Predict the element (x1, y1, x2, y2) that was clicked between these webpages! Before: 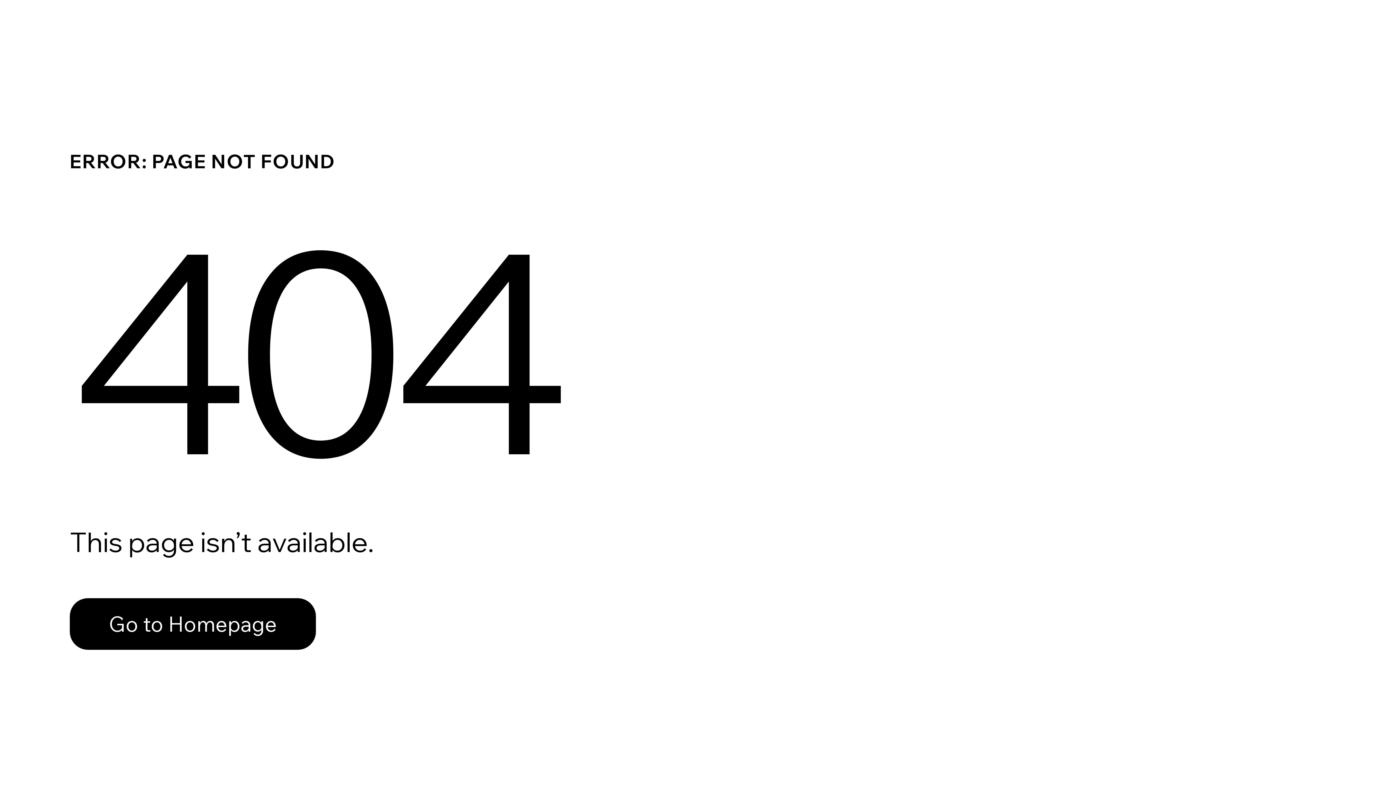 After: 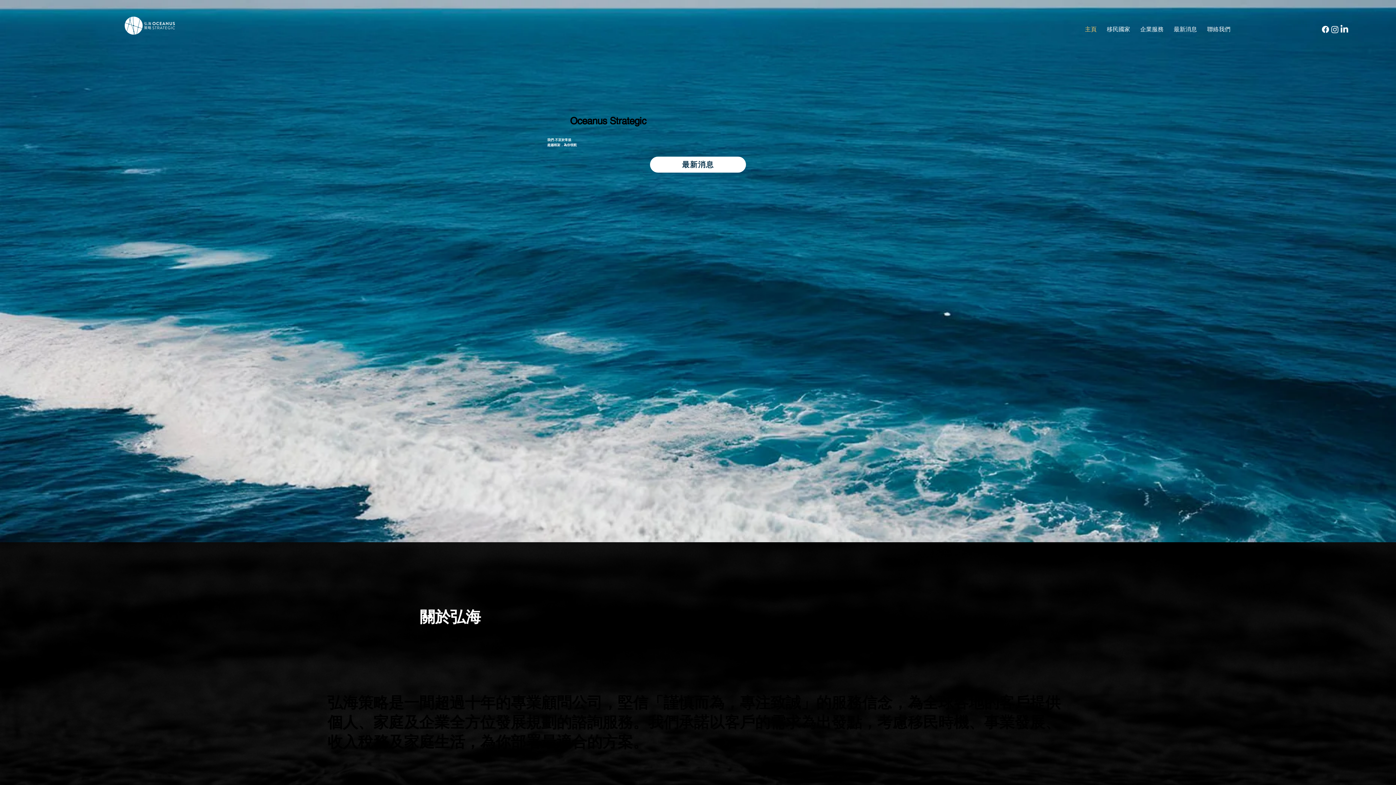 Action: label: Go to Homepage bbox: (69, 598, 316, 650)